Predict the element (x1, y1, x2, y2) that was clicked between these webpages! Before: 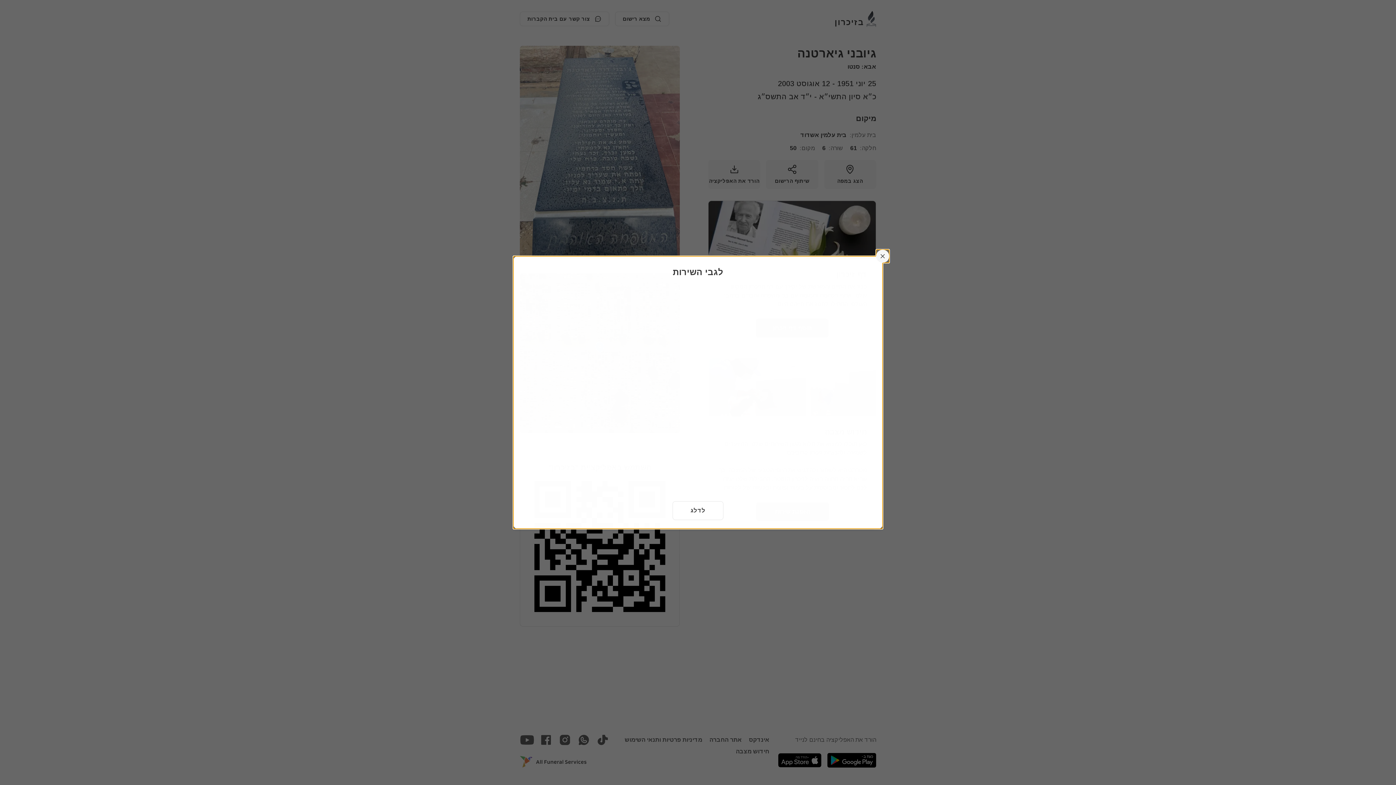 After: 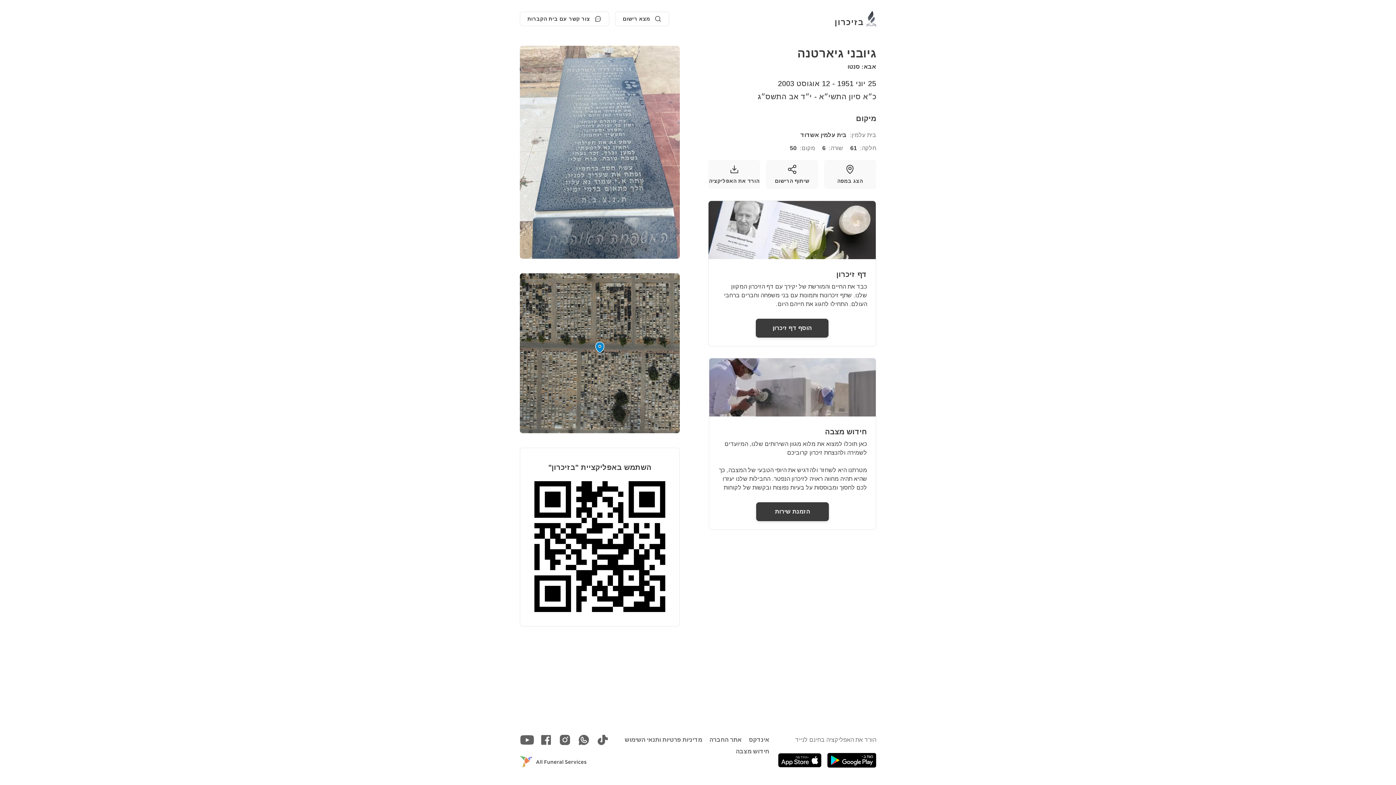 Action: label: לשחרר bbox: (876, 249, 889, 262)